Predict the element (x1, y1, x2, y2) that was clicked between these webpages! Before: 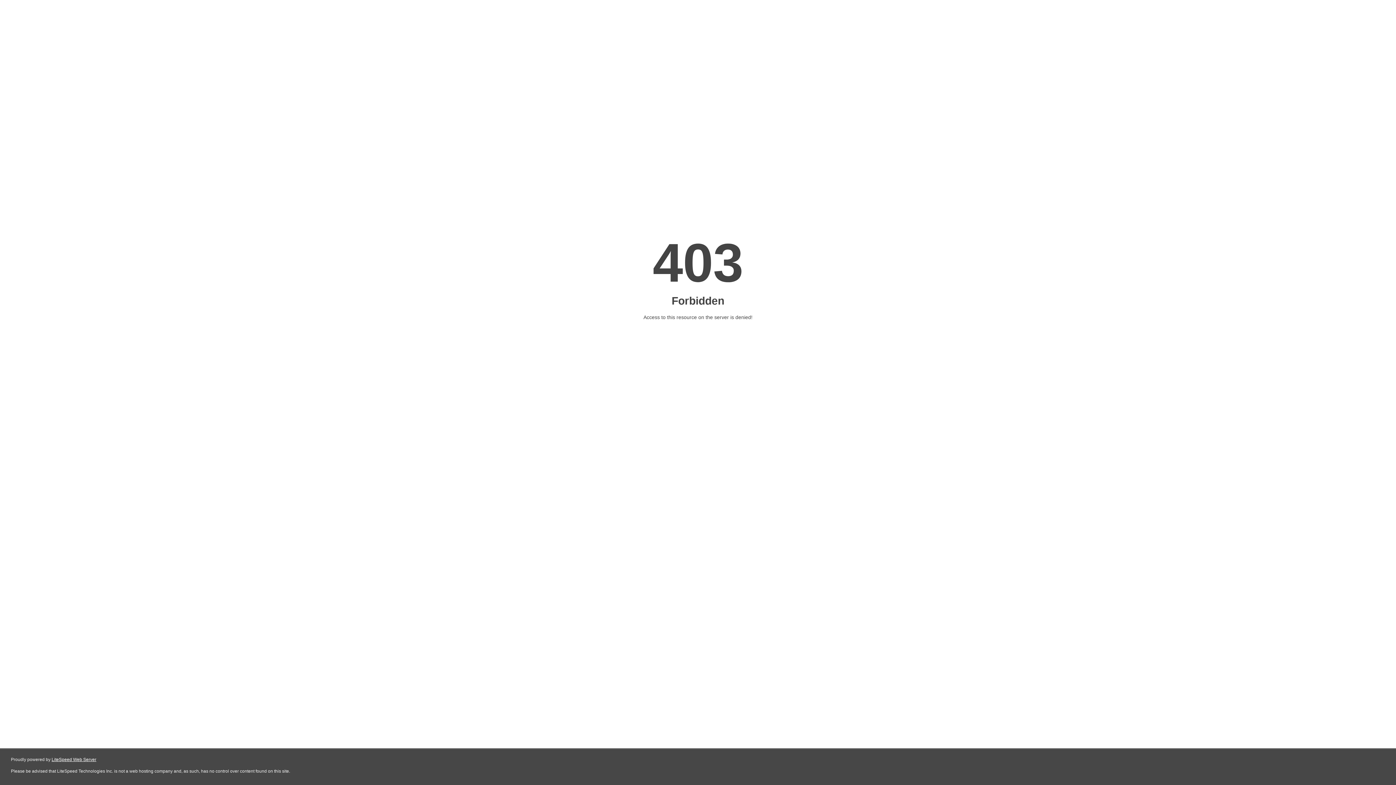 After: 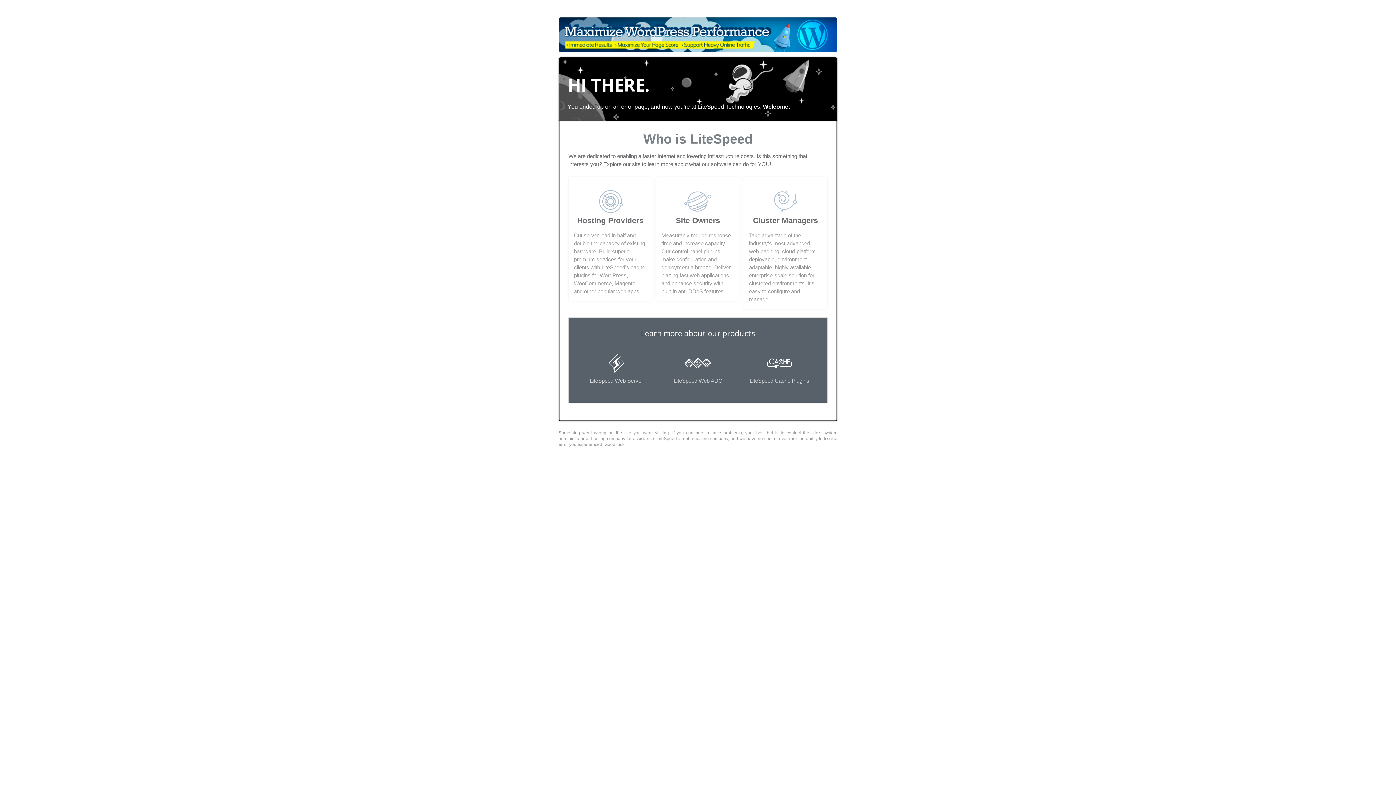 Action: bbox: (51, 757, 96, 762) label: LiteSpeed Web Server